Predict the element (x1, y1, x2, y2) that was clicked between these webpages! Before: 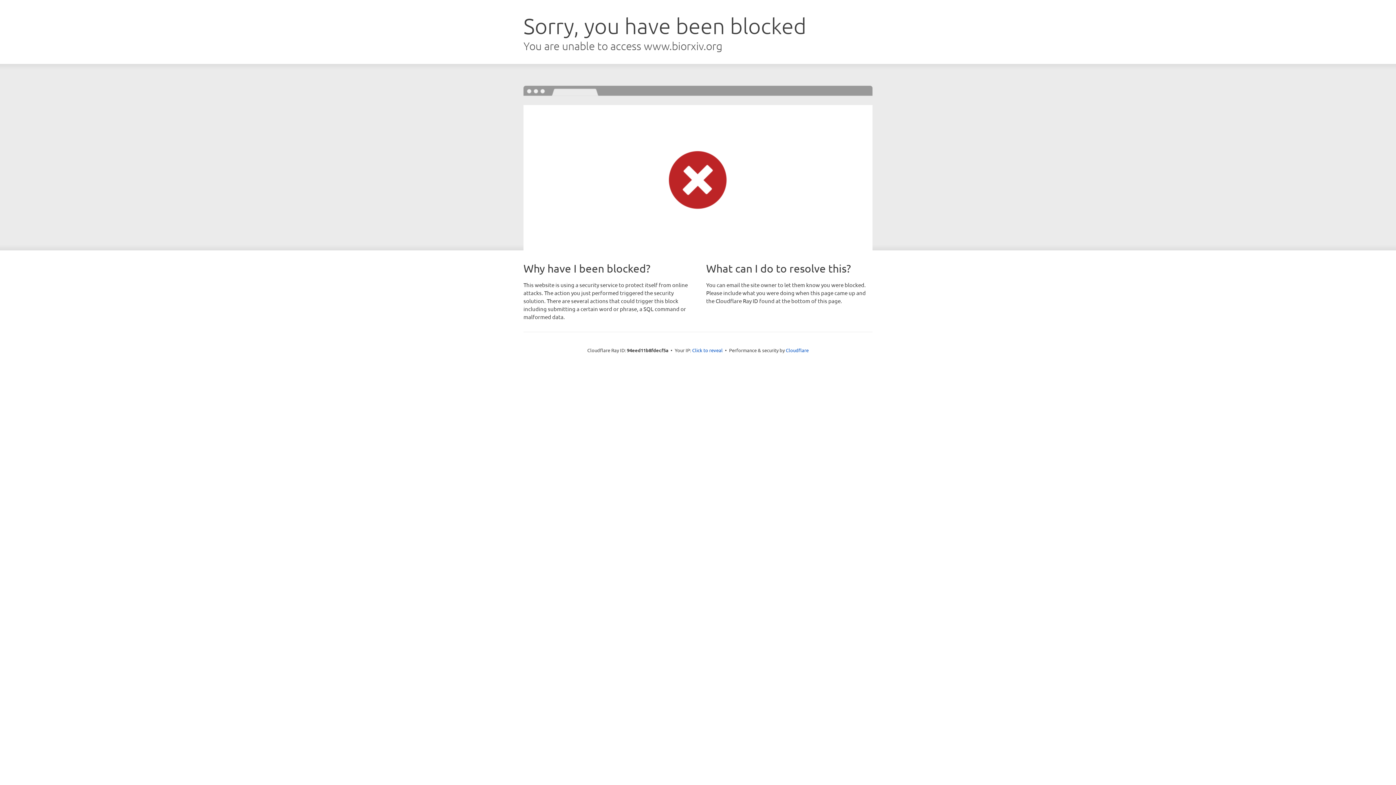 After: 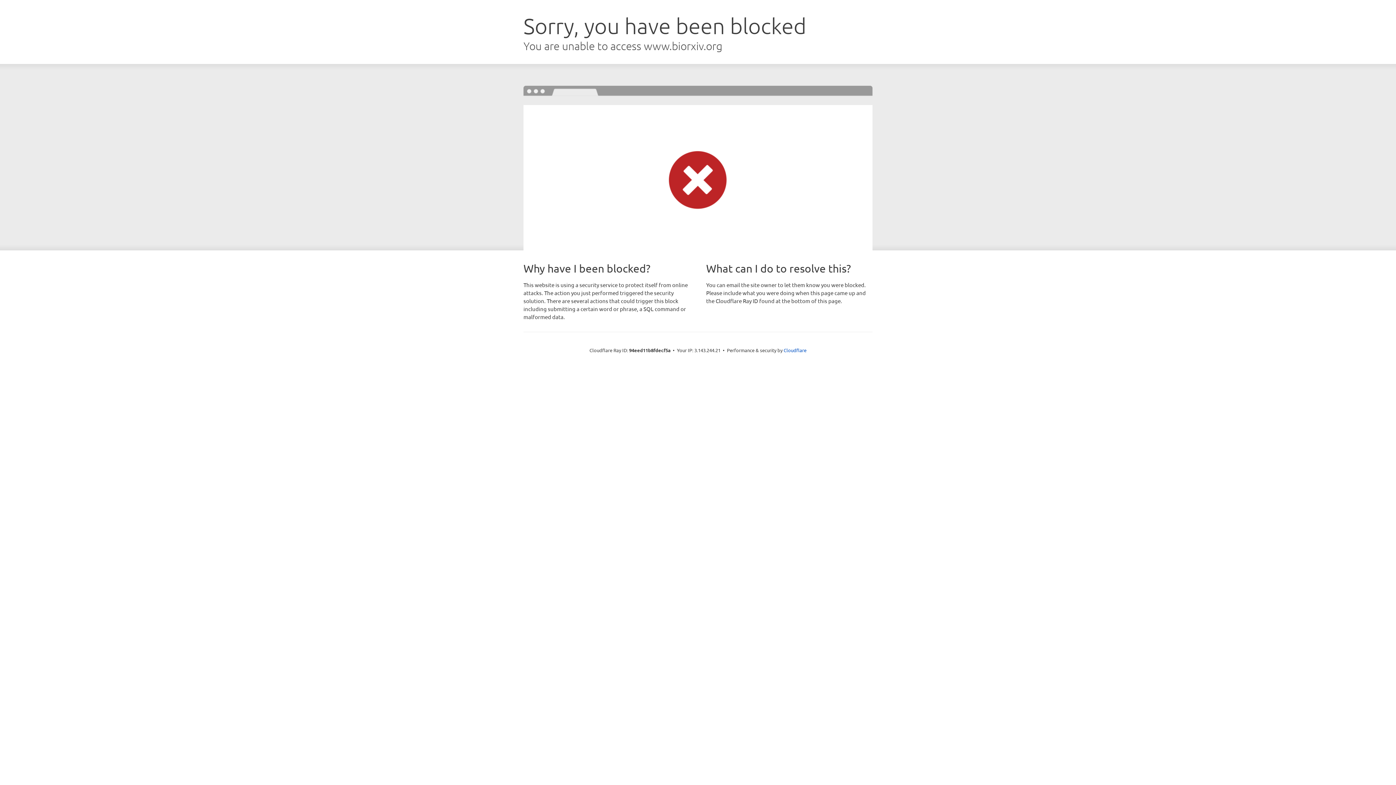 Action: label: Click to reveal bbox: (692, 346, 722, 353)